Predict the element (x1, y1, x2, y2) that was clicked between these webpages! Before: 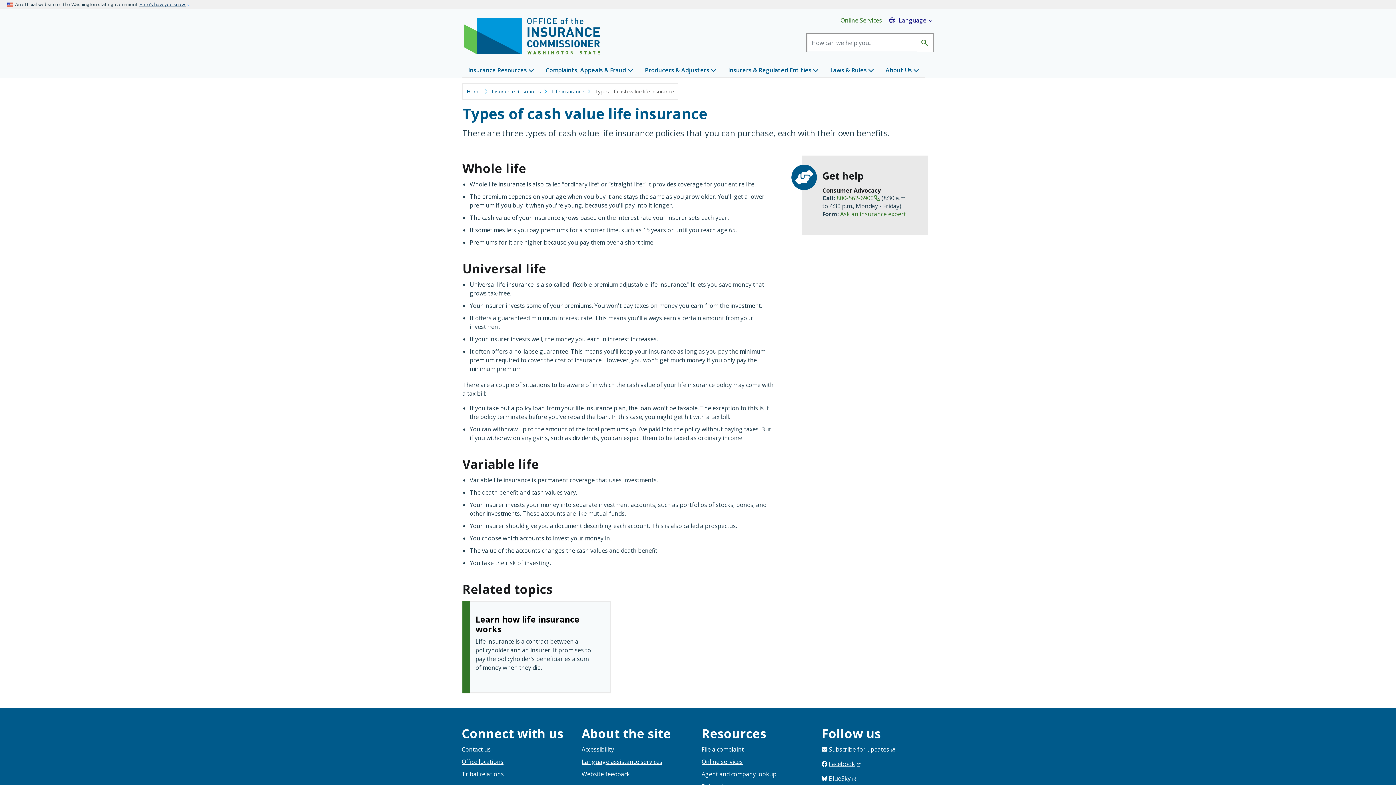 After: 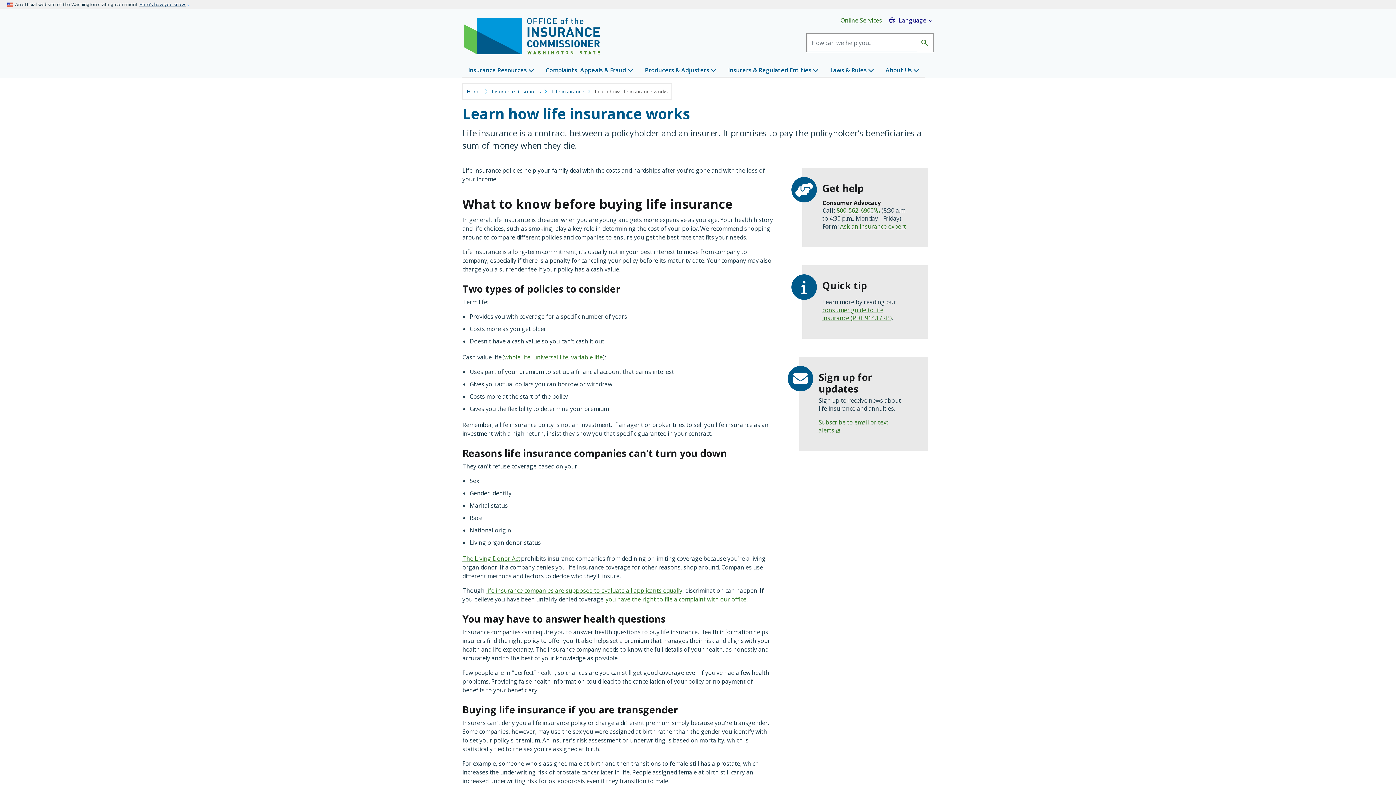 Action: label: Learn how life insurance works bbox: (475, 613, 579, 635)